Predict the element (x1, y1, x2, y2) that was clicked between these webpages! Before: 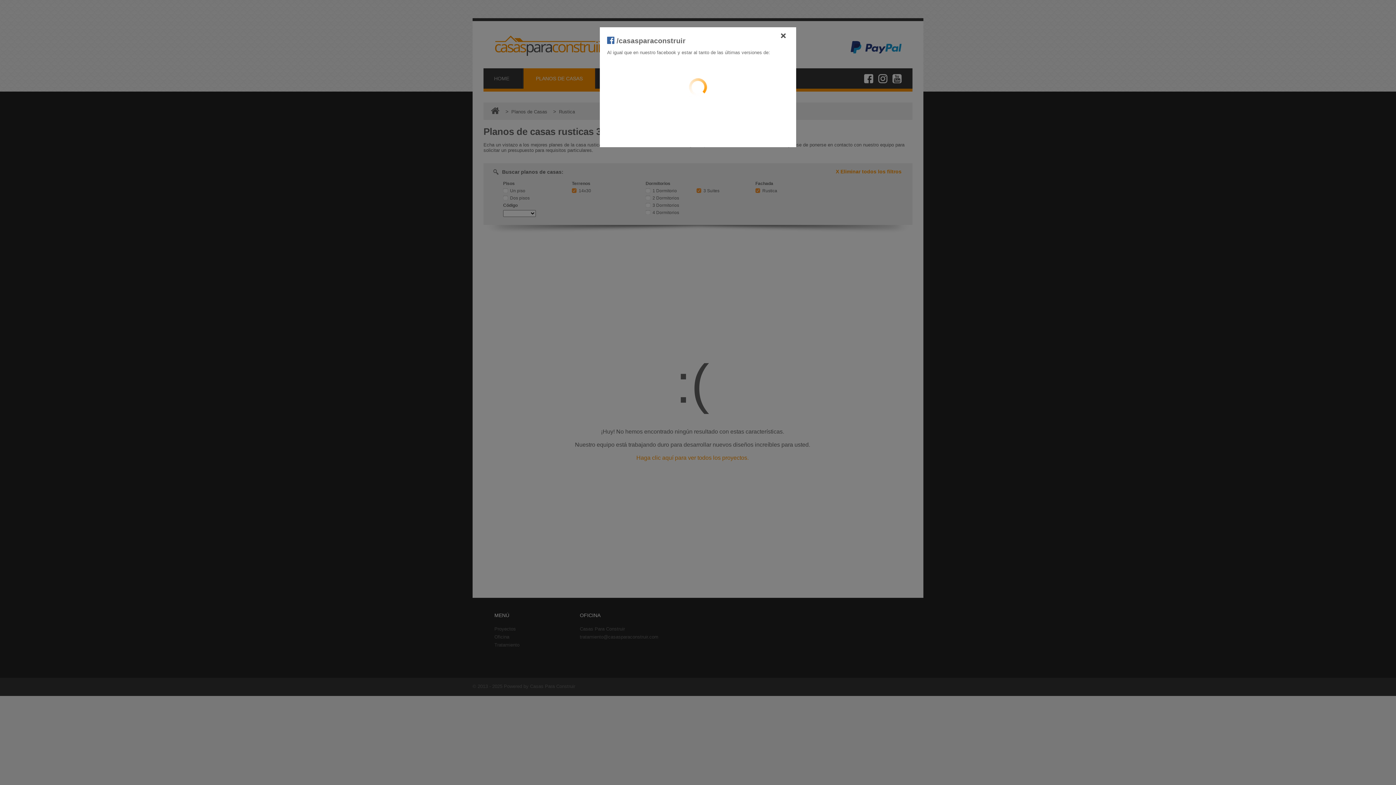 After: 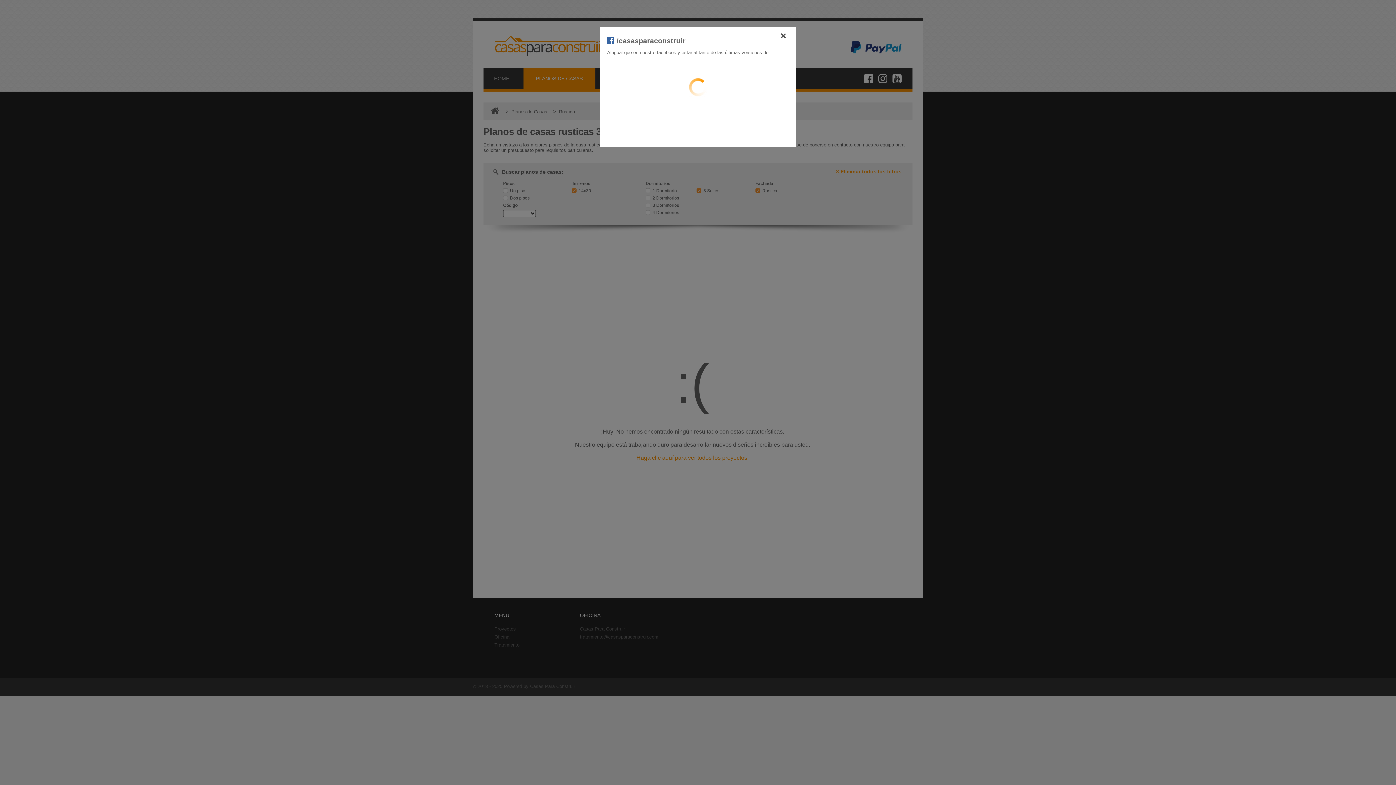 Action: label:  /casasparaconstruir bbox: (607, 36, 685, 44)